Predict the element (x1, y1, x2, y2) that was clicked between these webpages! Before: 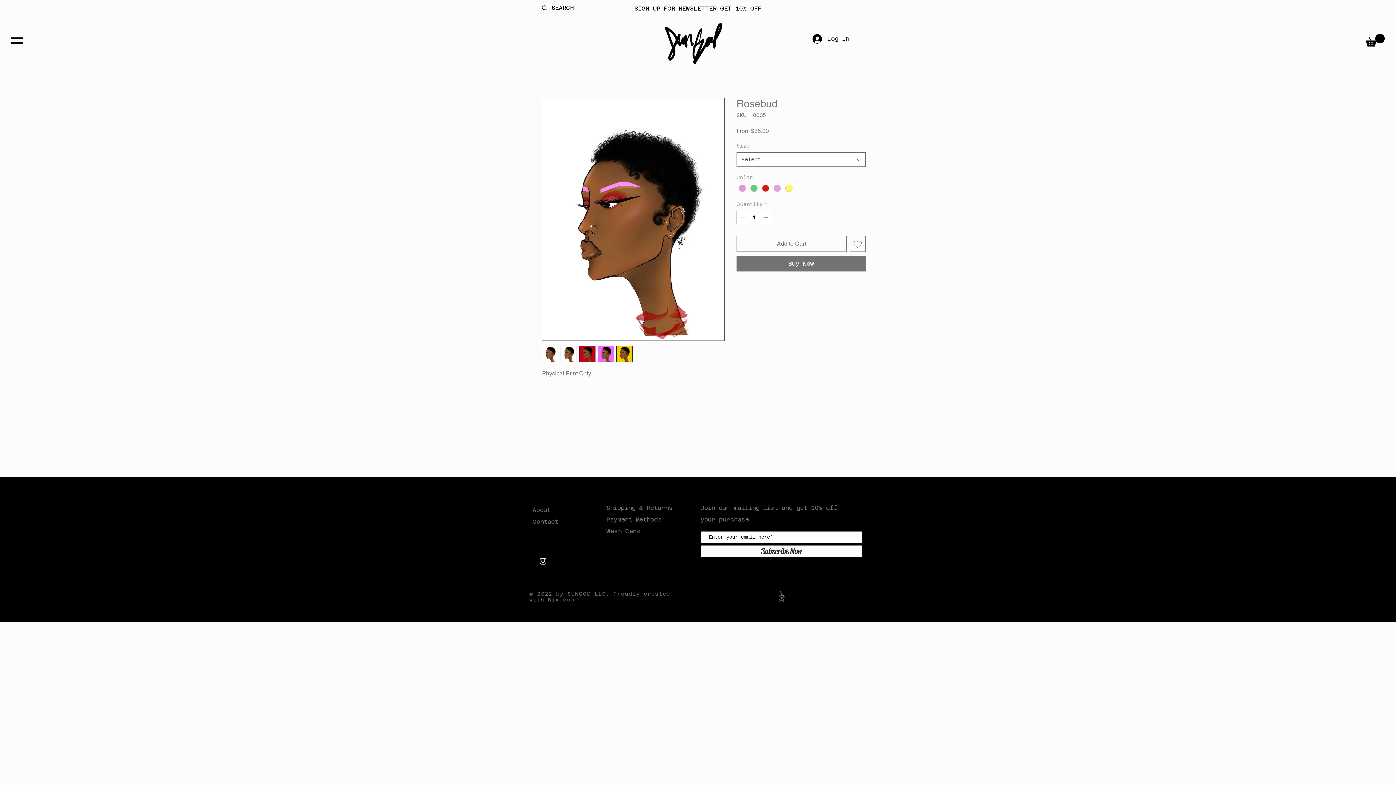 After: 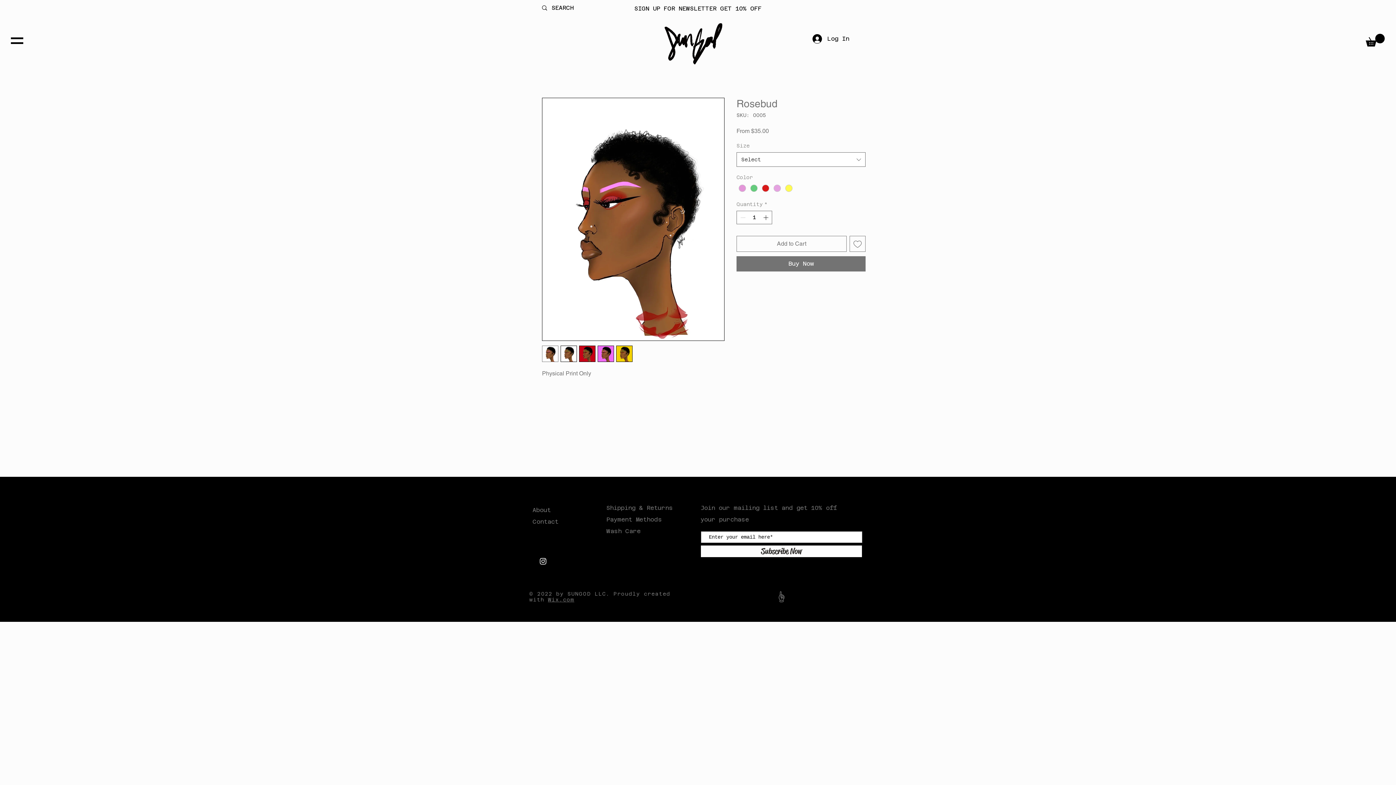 Action: bbox: (1366, 33, 1385, 46)